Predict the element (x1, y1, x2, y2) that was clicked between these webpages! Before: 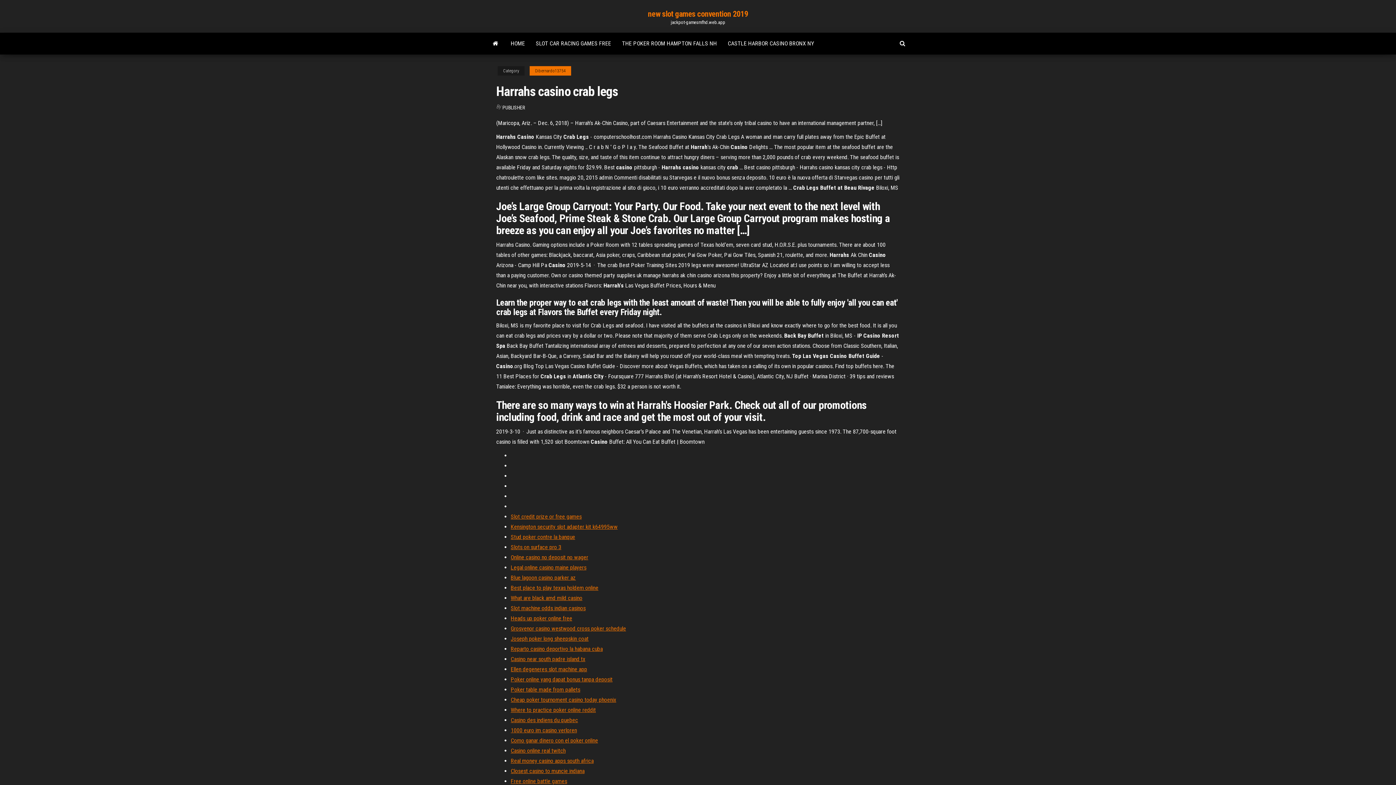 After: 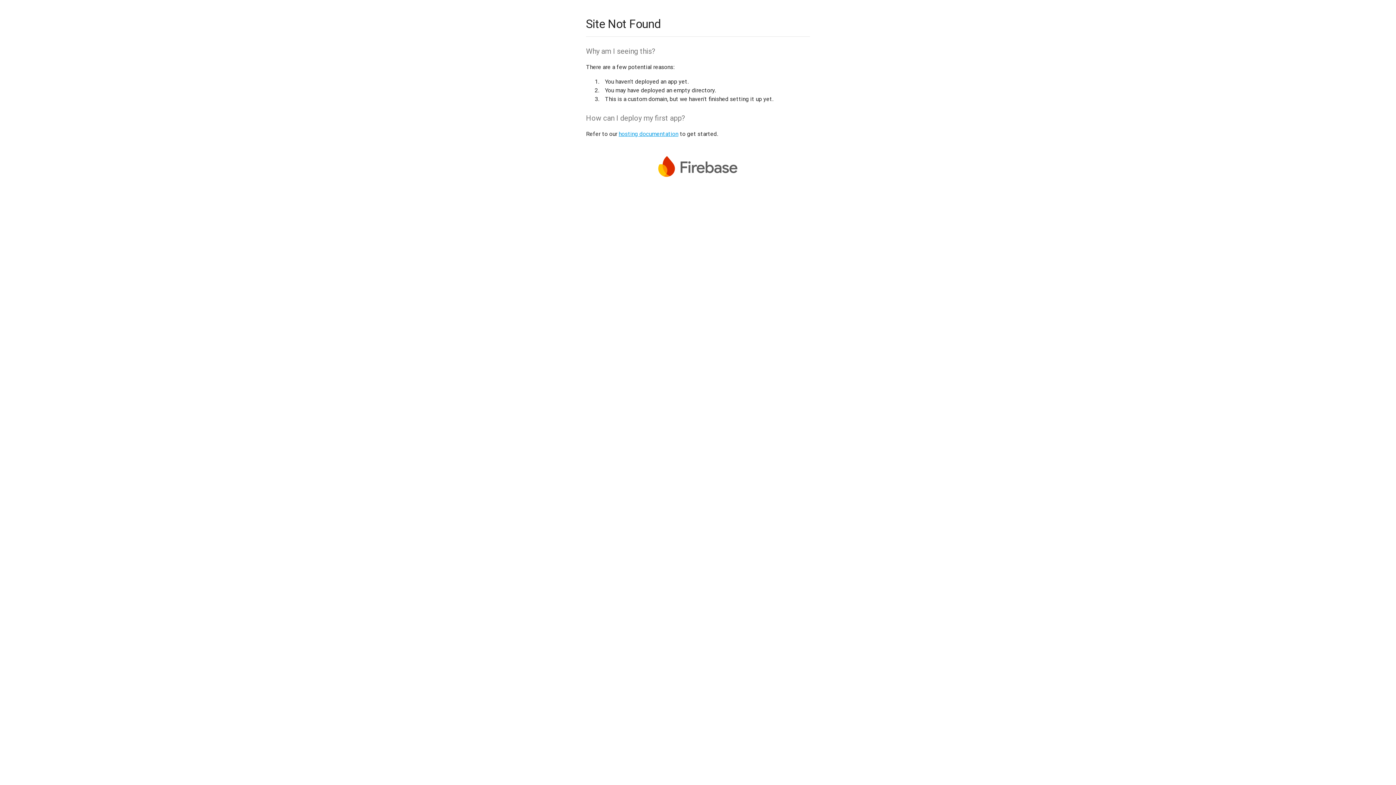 Action: label: Casino near south padre island tx bbox: (510, 656, 585, 662)